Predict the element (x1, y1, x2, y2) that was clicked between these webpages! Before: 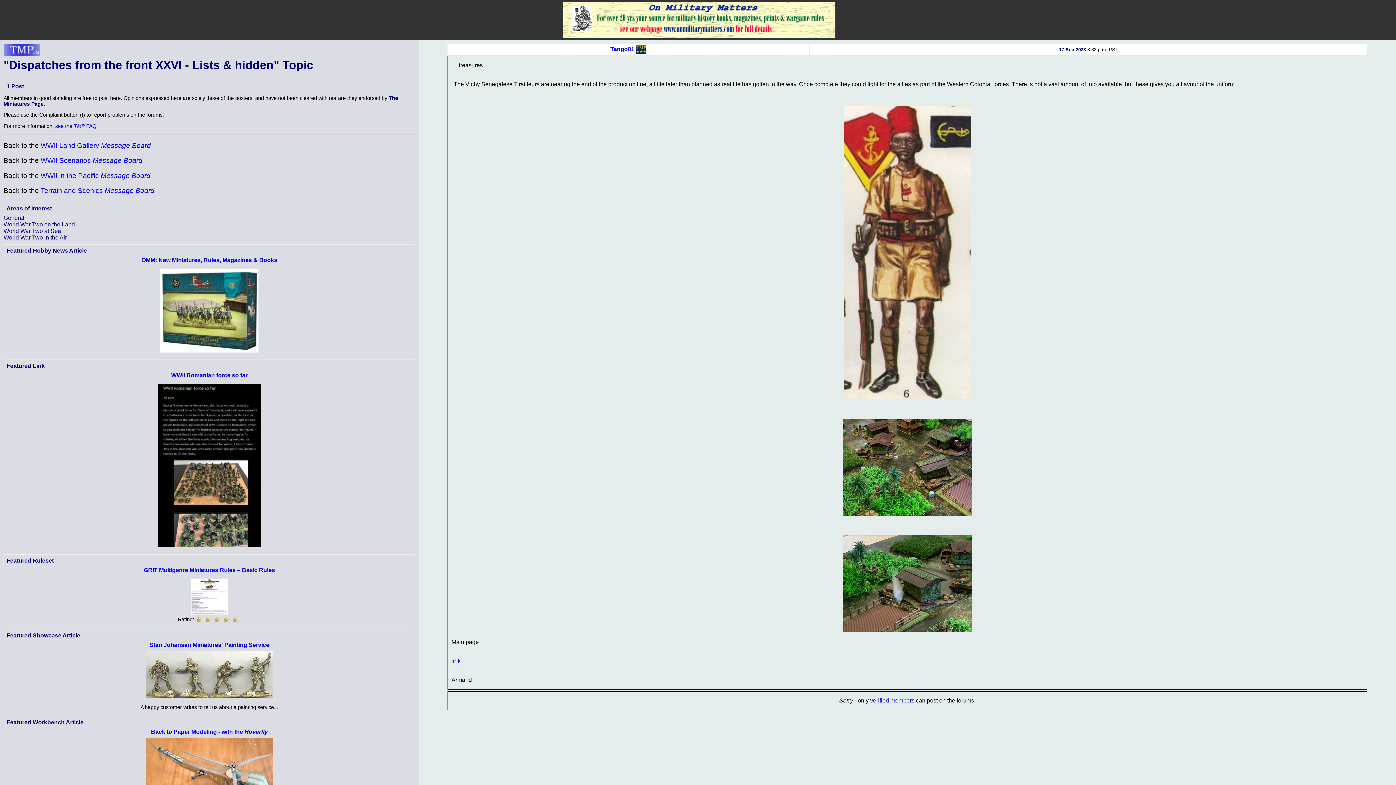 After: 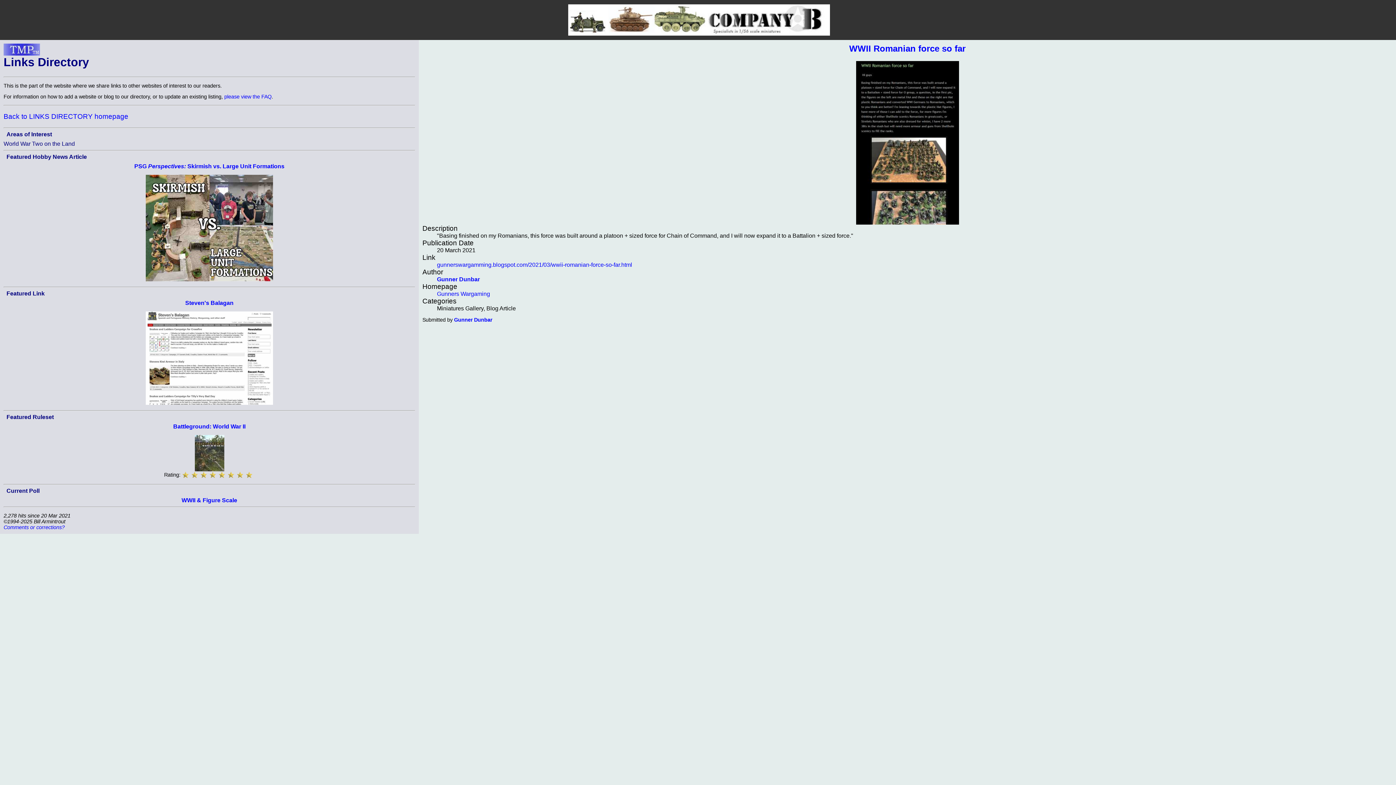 Action: bbox: (158, 542, 260, 548)